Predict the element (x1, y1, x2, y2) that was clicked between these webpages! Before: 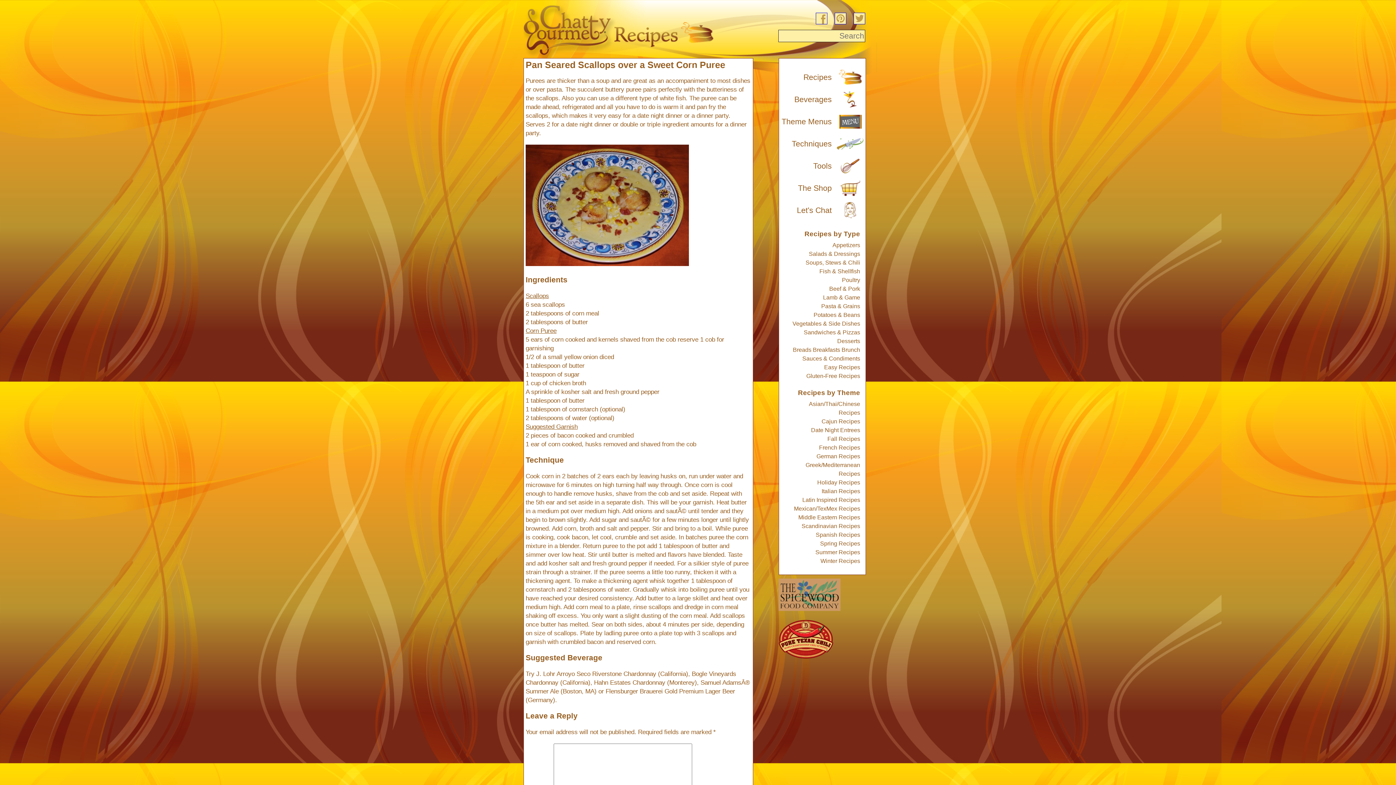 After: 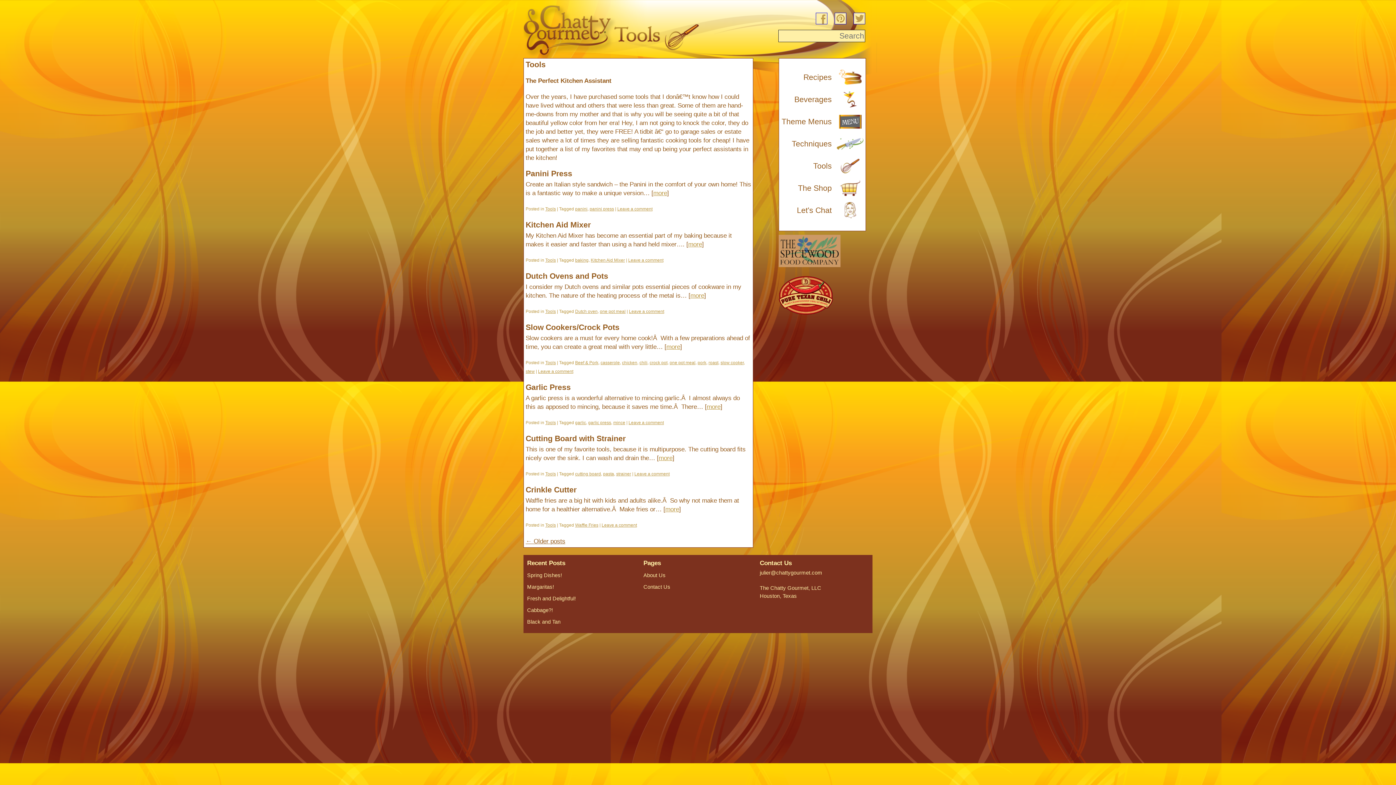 Action: bbox: (781, 160, 832, 172) label: Tools